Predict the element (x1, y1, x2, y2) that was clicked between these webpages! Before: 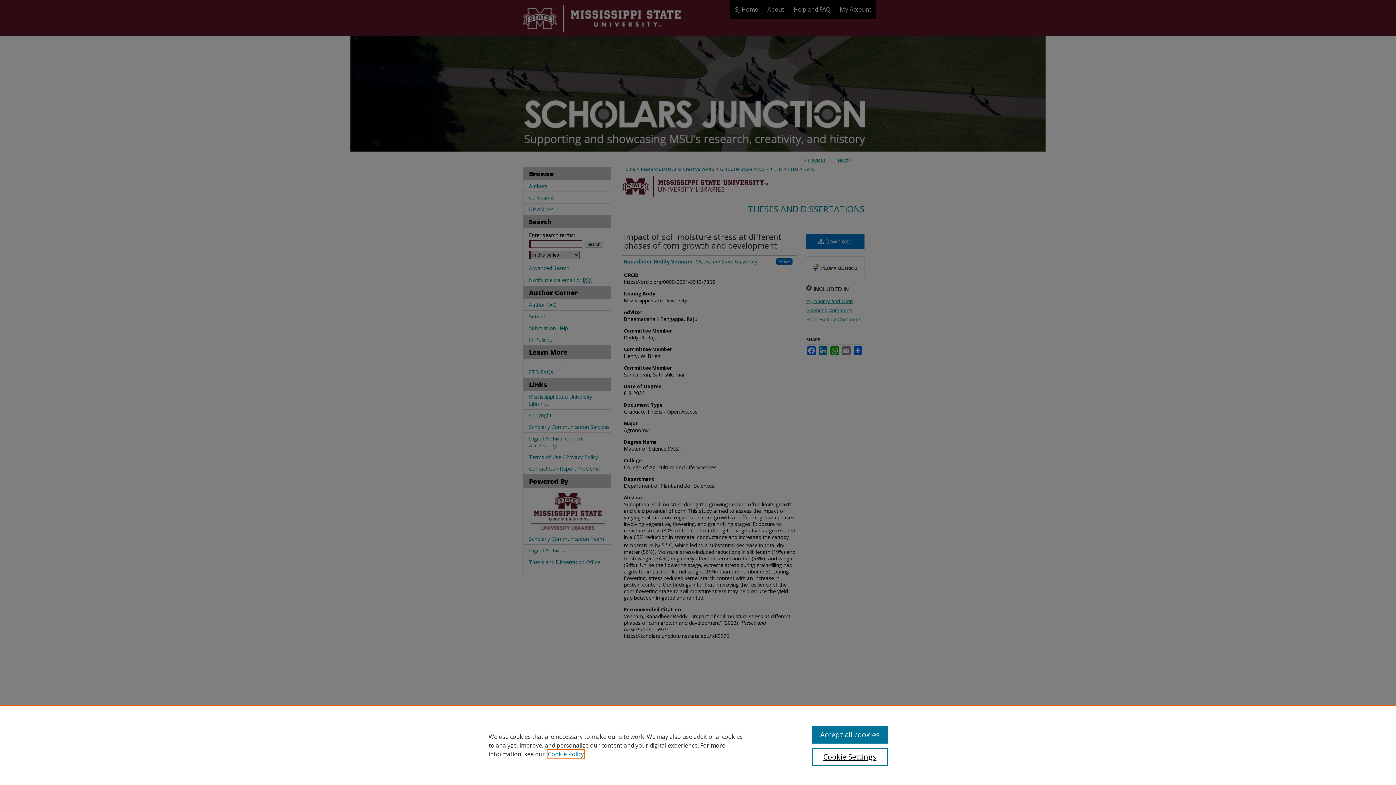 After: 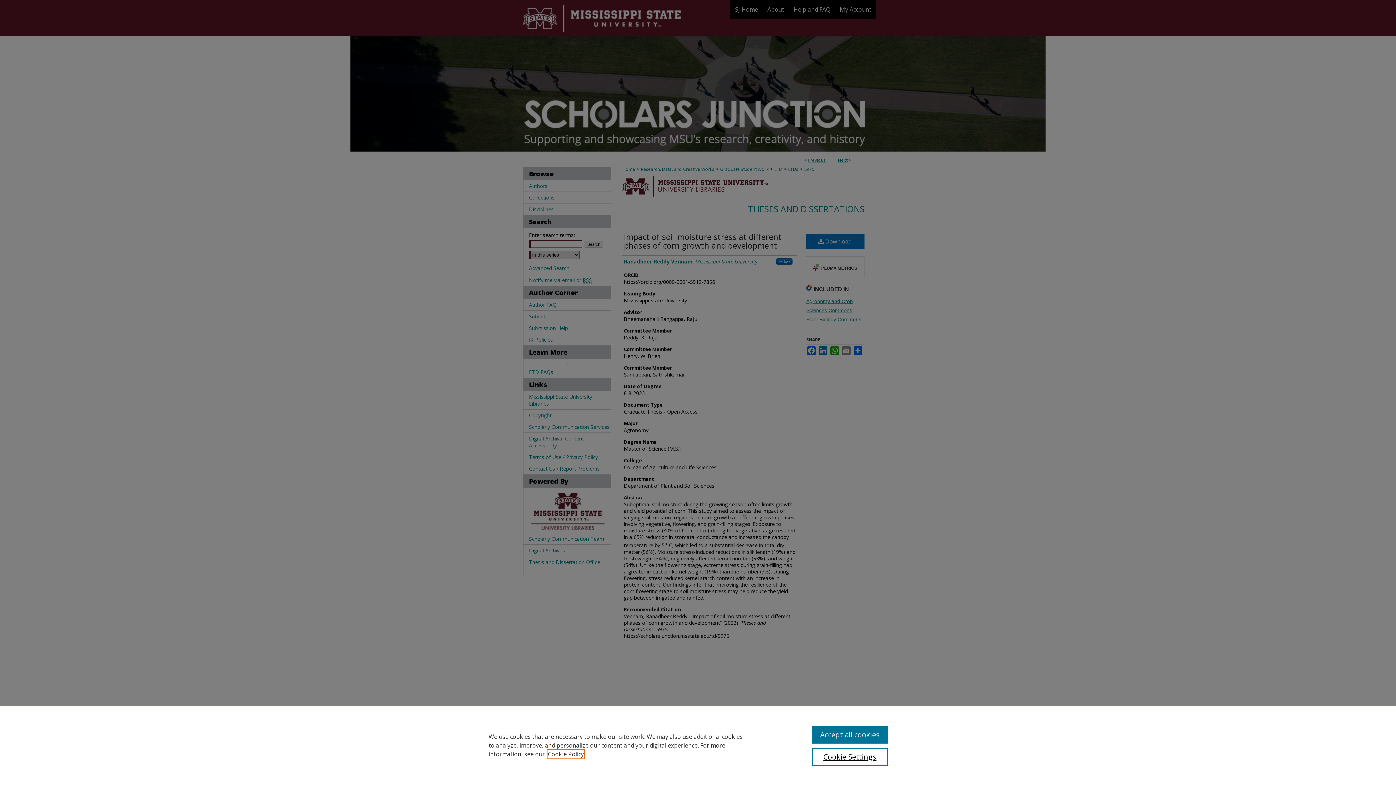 Action: bbox: (548, 750, 584, 758) label: , opens in a new tab